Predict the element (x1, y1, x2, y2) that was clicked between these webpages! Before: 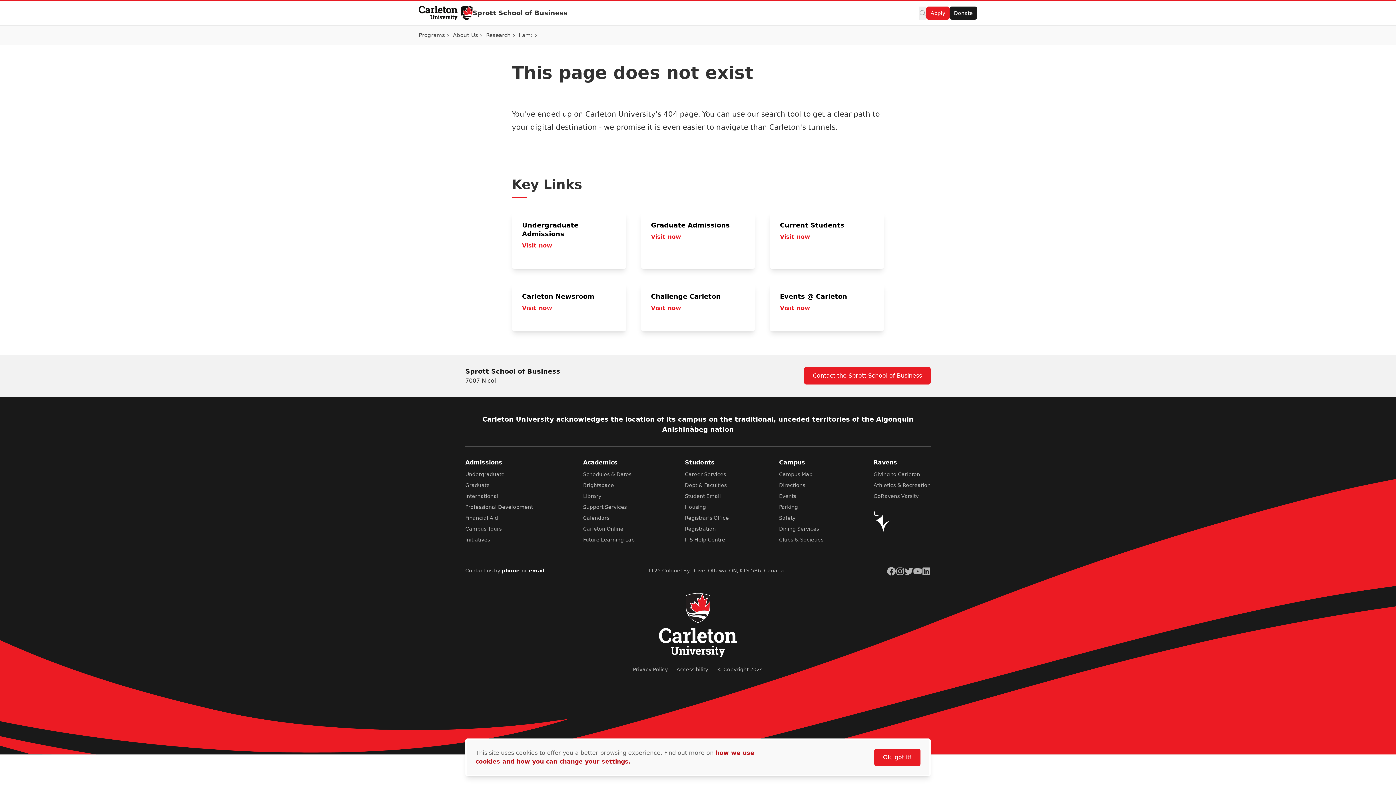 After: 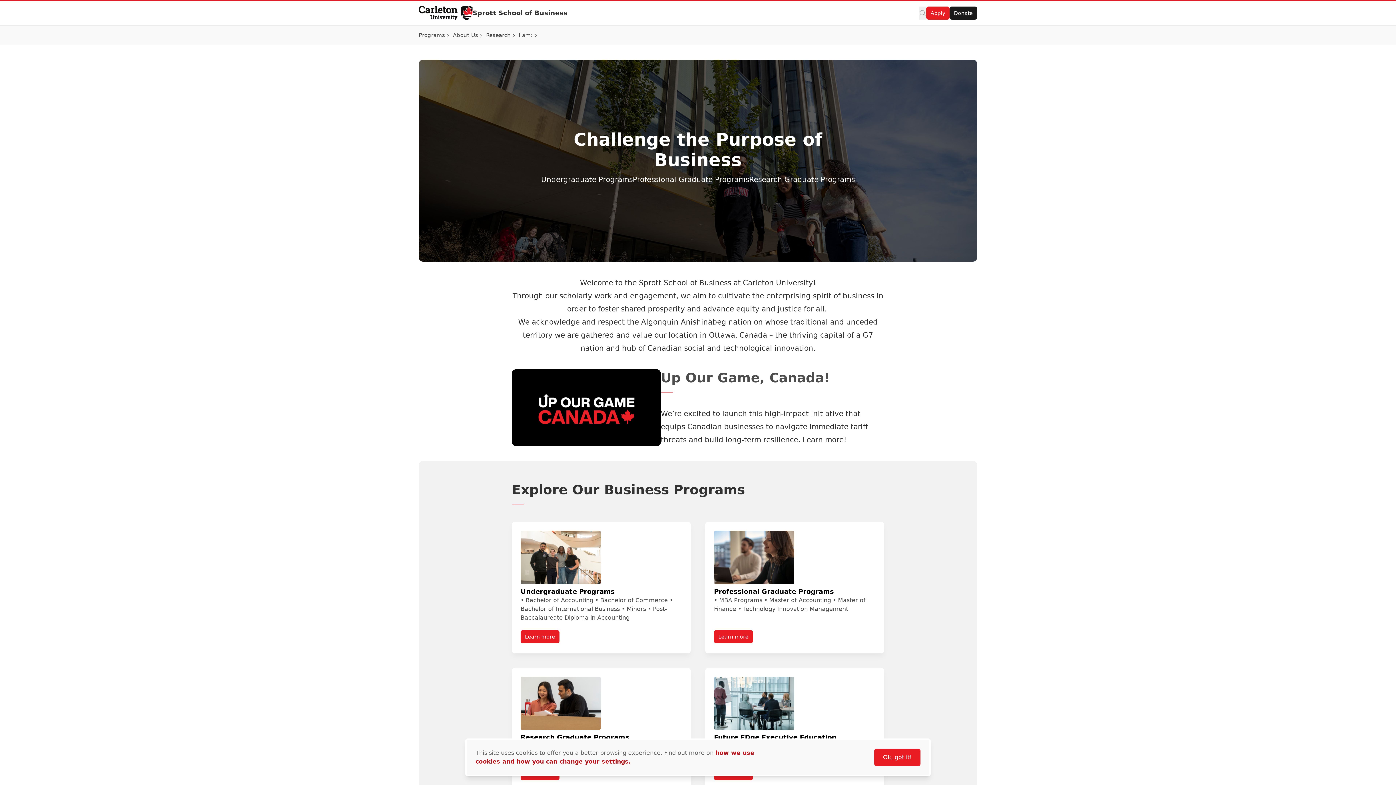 Action: label: Sprott School of Business bbox: (472, 8, 567, 17)